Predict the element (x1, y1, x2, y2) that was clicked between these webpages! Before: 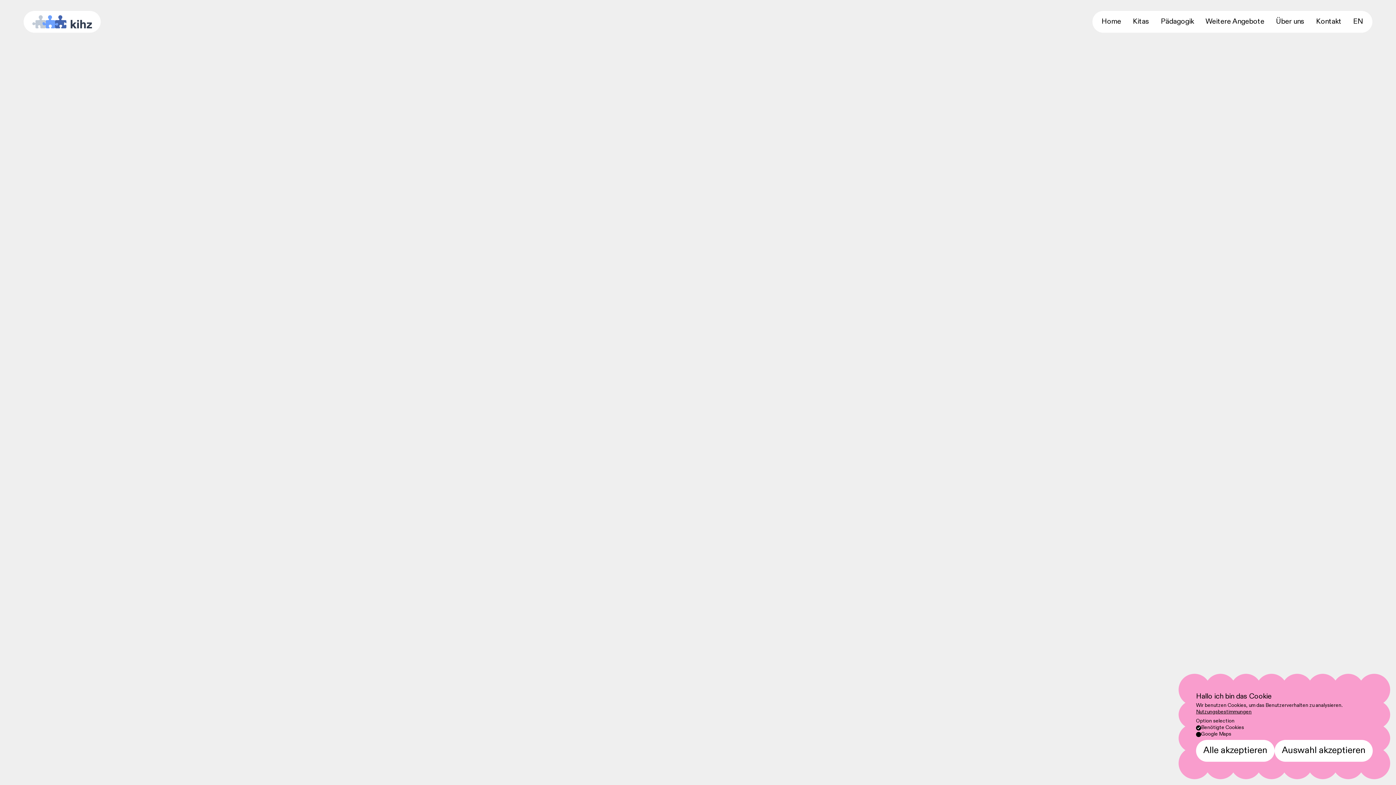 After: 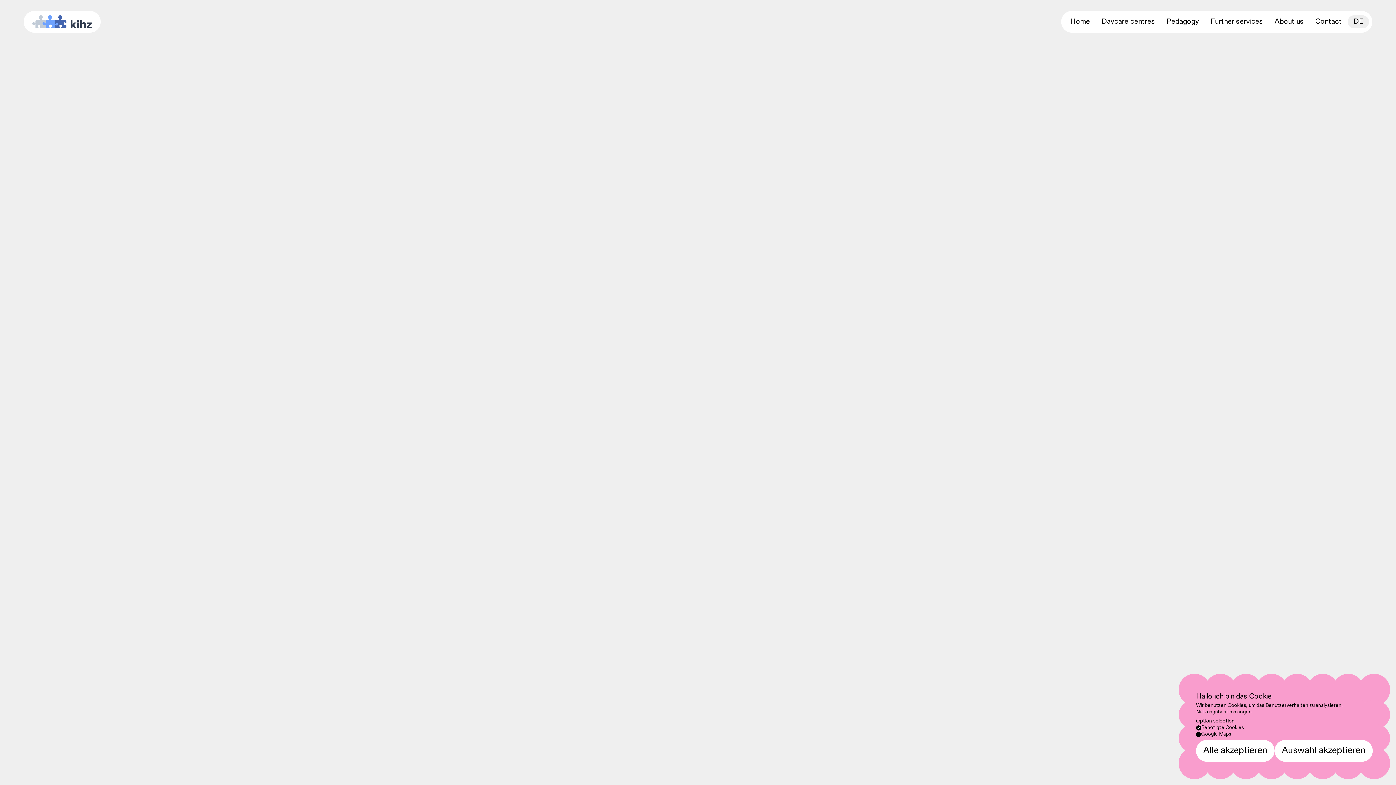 Action: label: EN bbox: (1347, 15, 1369, 28)